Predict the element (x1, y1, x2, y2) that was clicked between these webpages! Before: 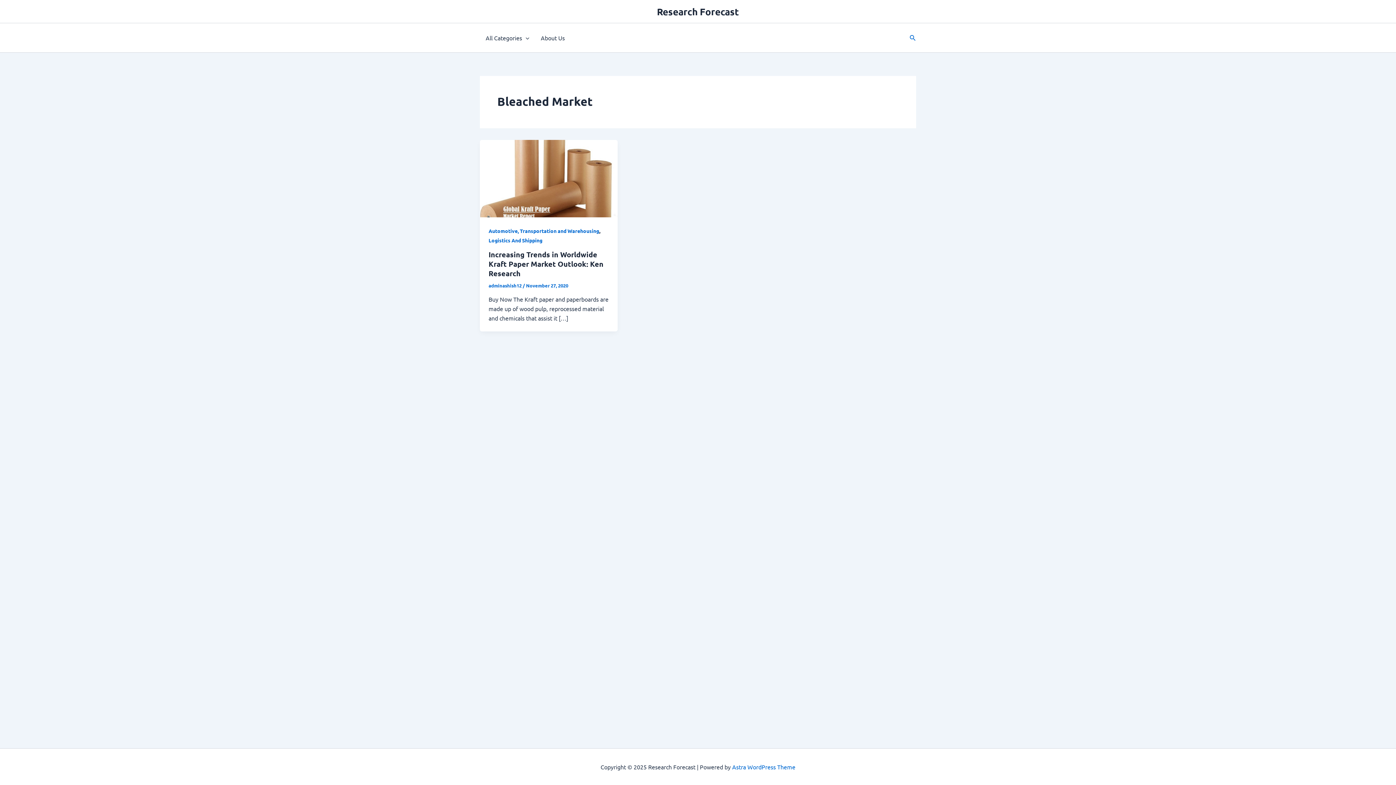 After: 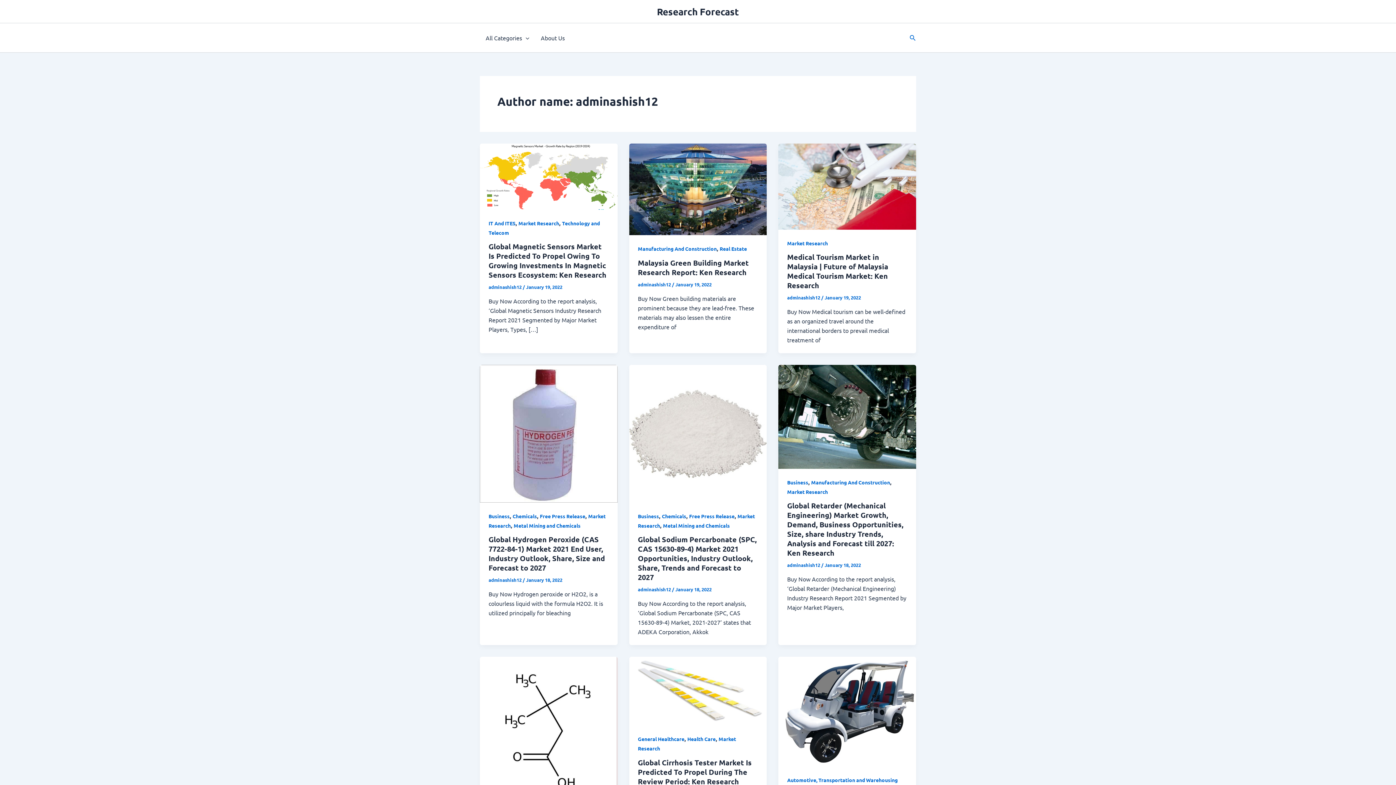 Action: bbox: (488, 282, 522, 288) label: adminashish12 